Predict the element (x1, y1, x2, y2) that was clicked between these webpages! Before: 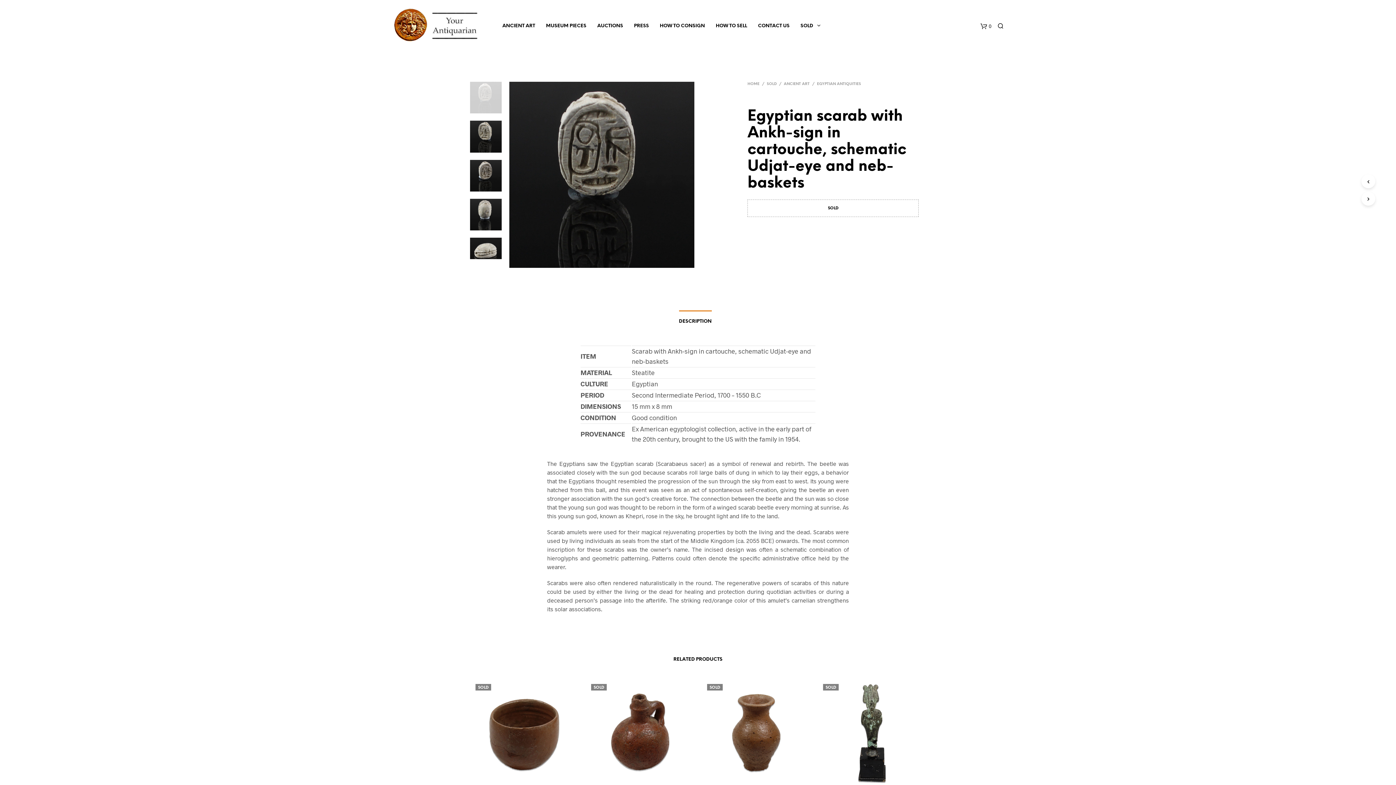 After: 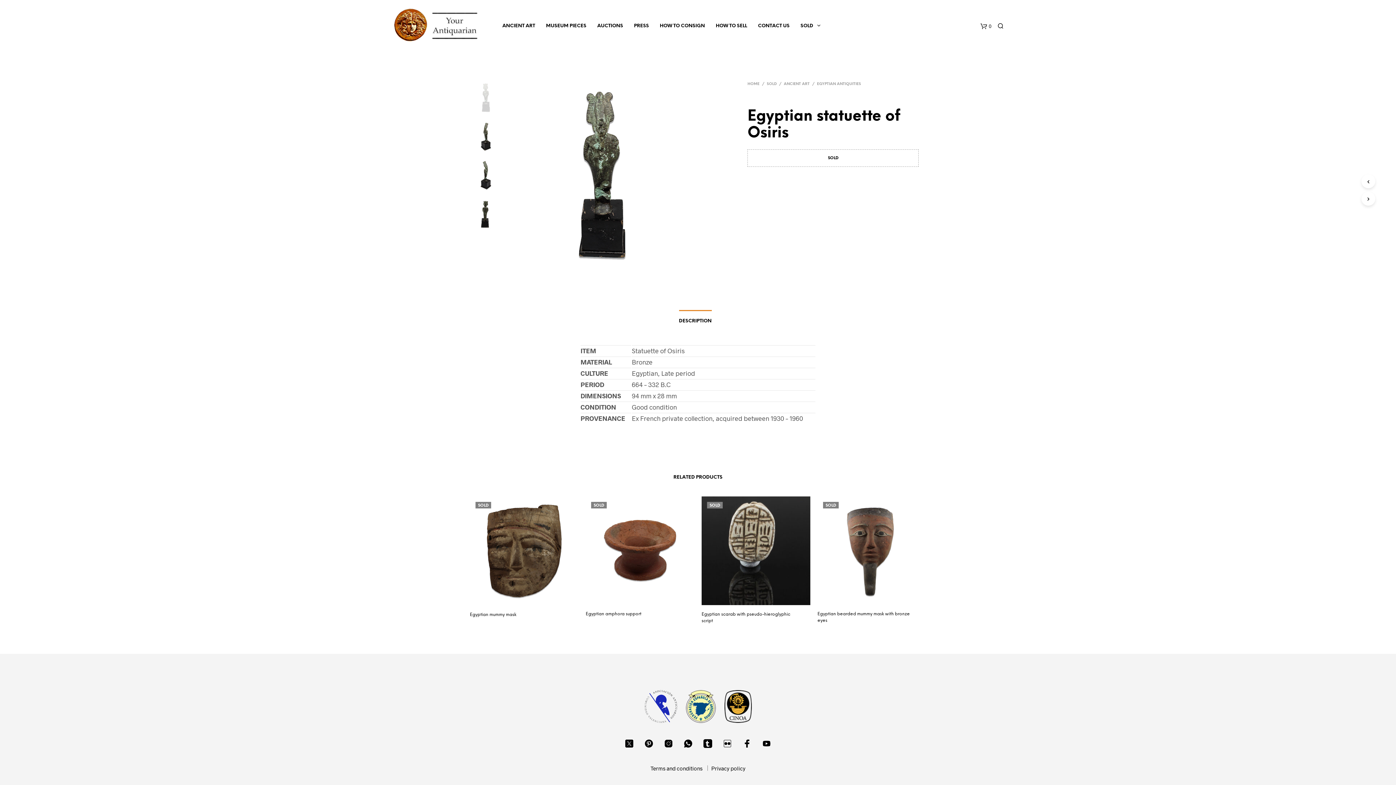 Action: bbox: (817, 678, 926, 787)